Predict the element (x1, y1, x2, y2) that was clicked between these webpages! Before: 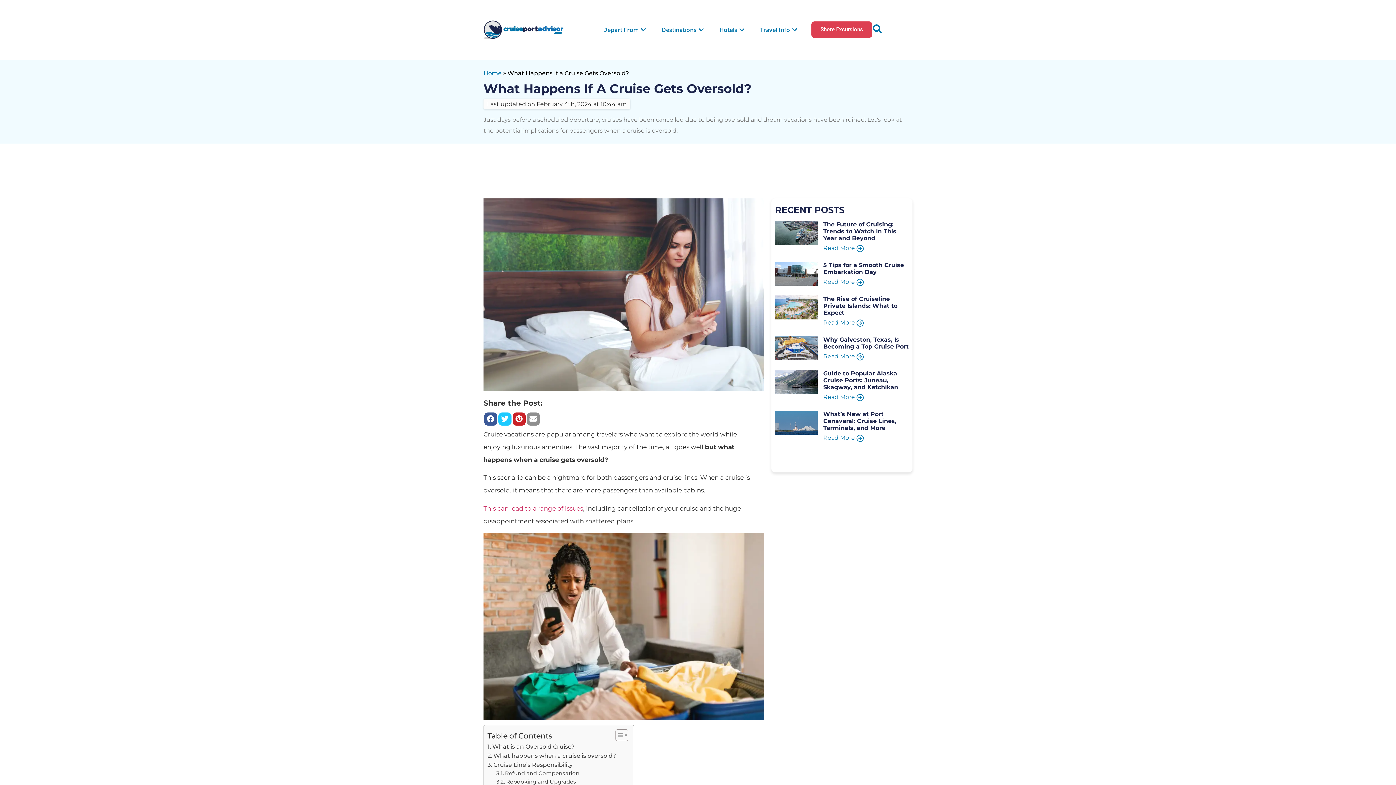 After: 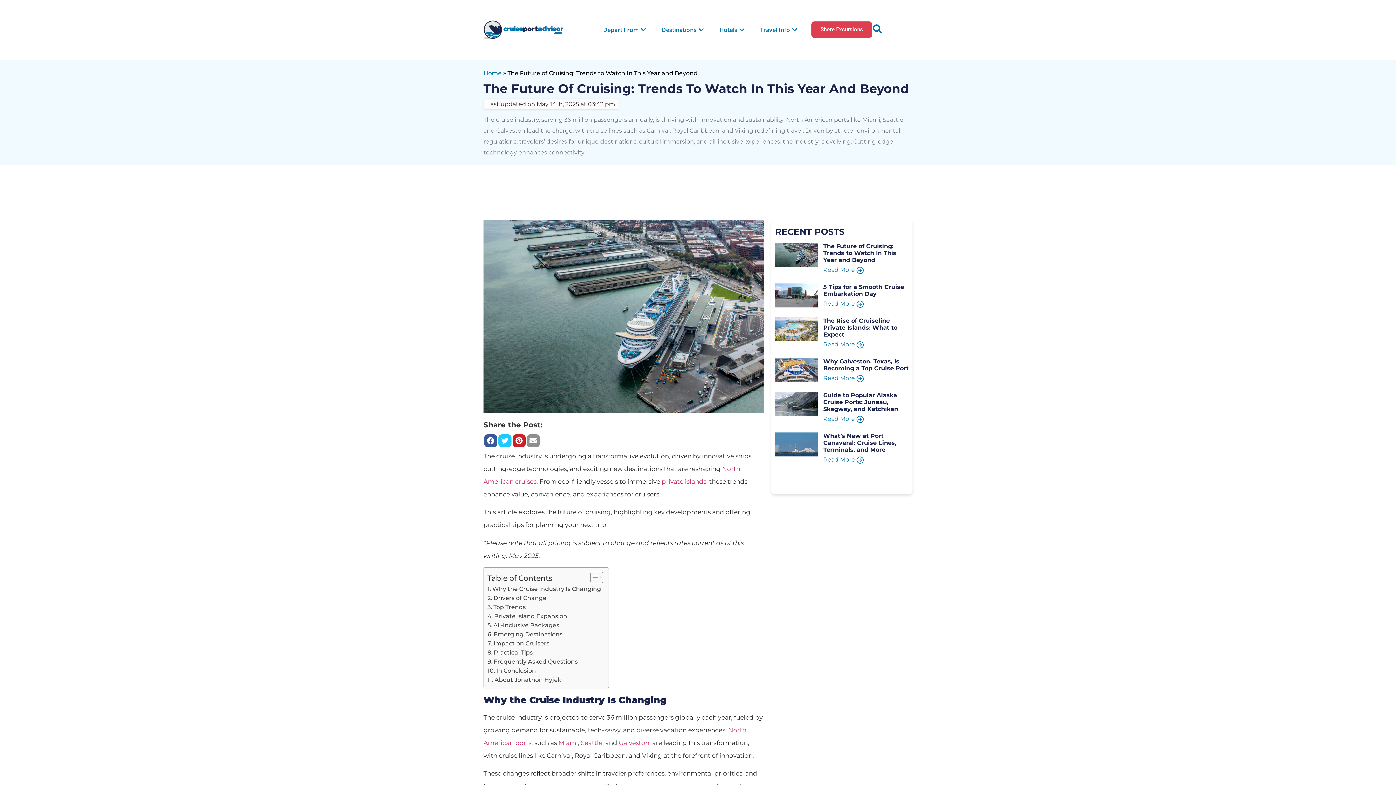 Action: bbox: (823, 241, 863, 254) label: Read More 